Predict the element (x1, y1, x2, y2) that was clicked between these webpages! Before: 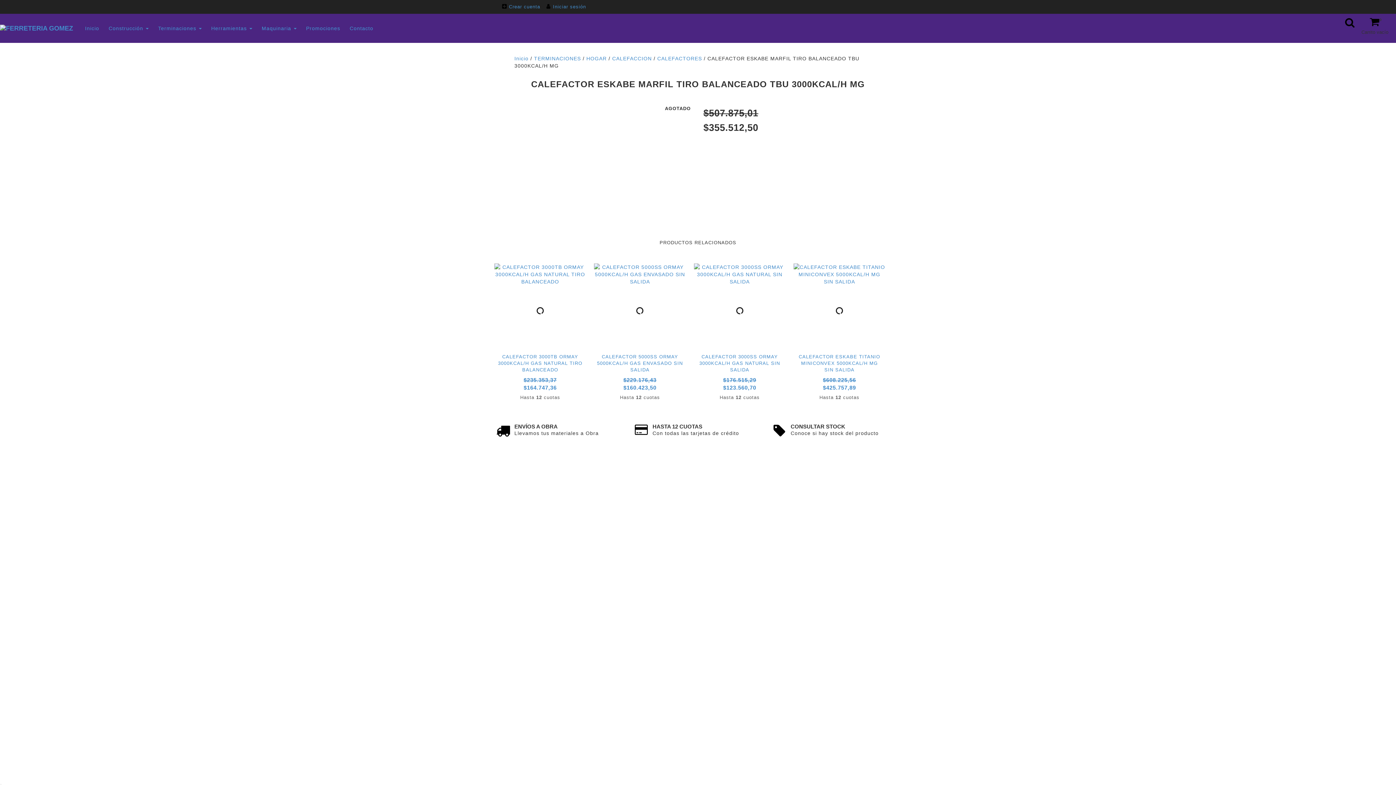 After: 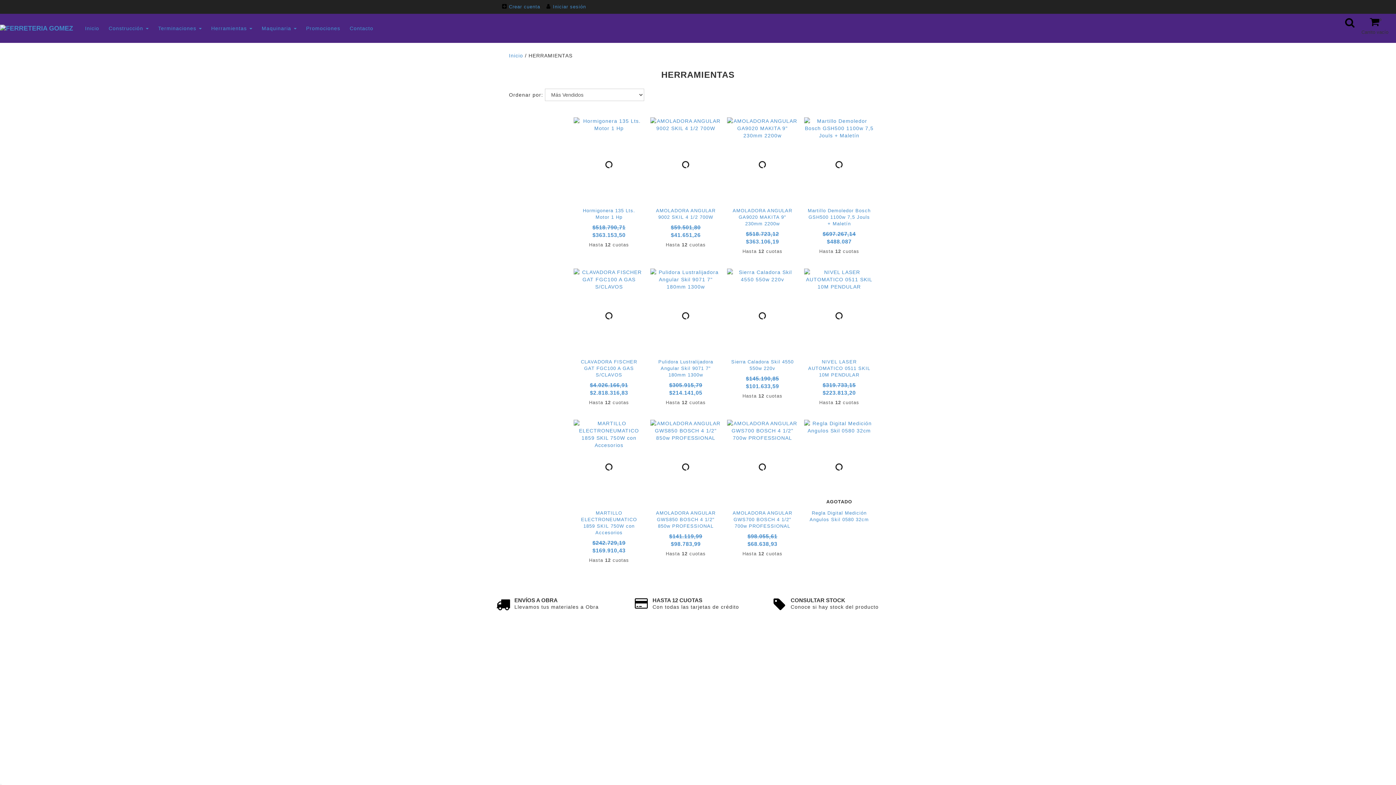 Action: bbox: (206, 13, 257, 42) label: Herramientas 